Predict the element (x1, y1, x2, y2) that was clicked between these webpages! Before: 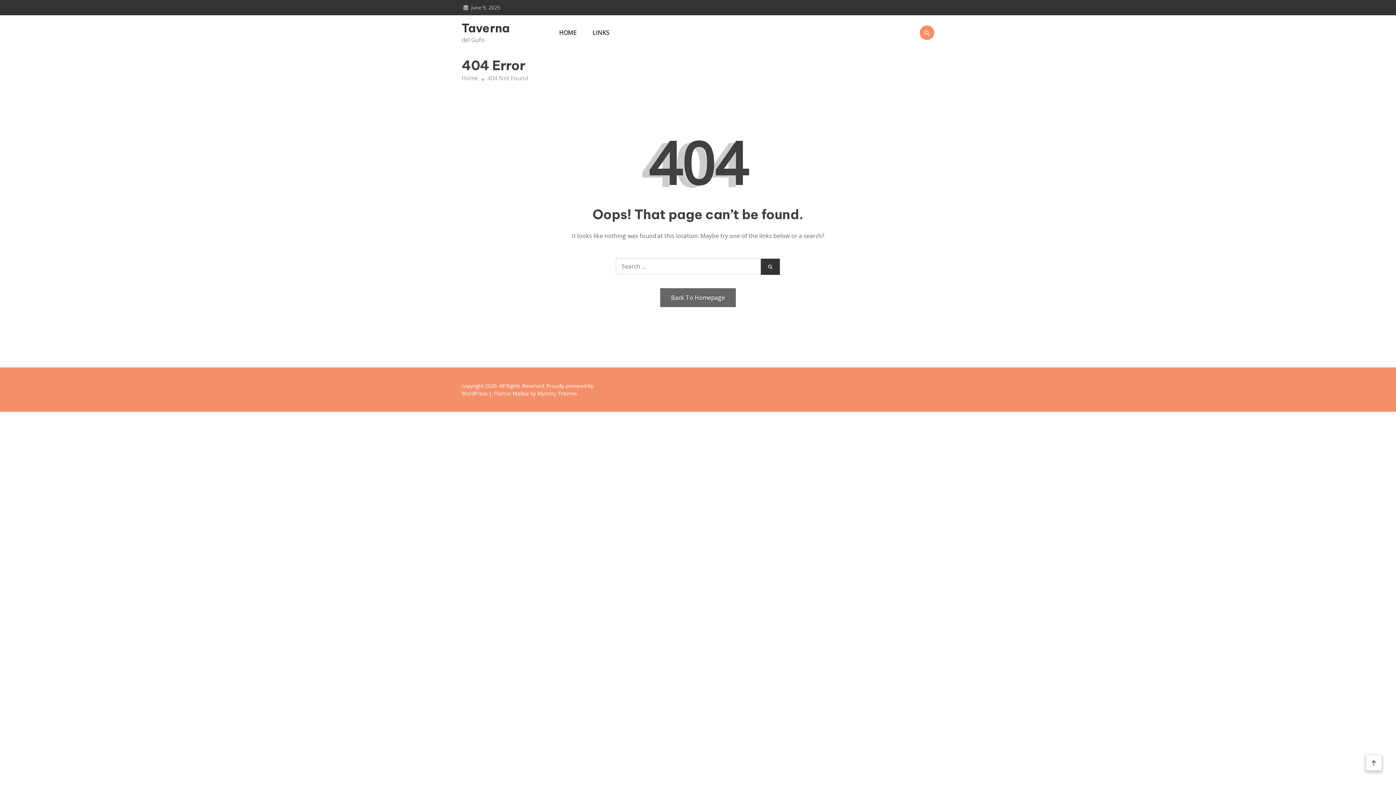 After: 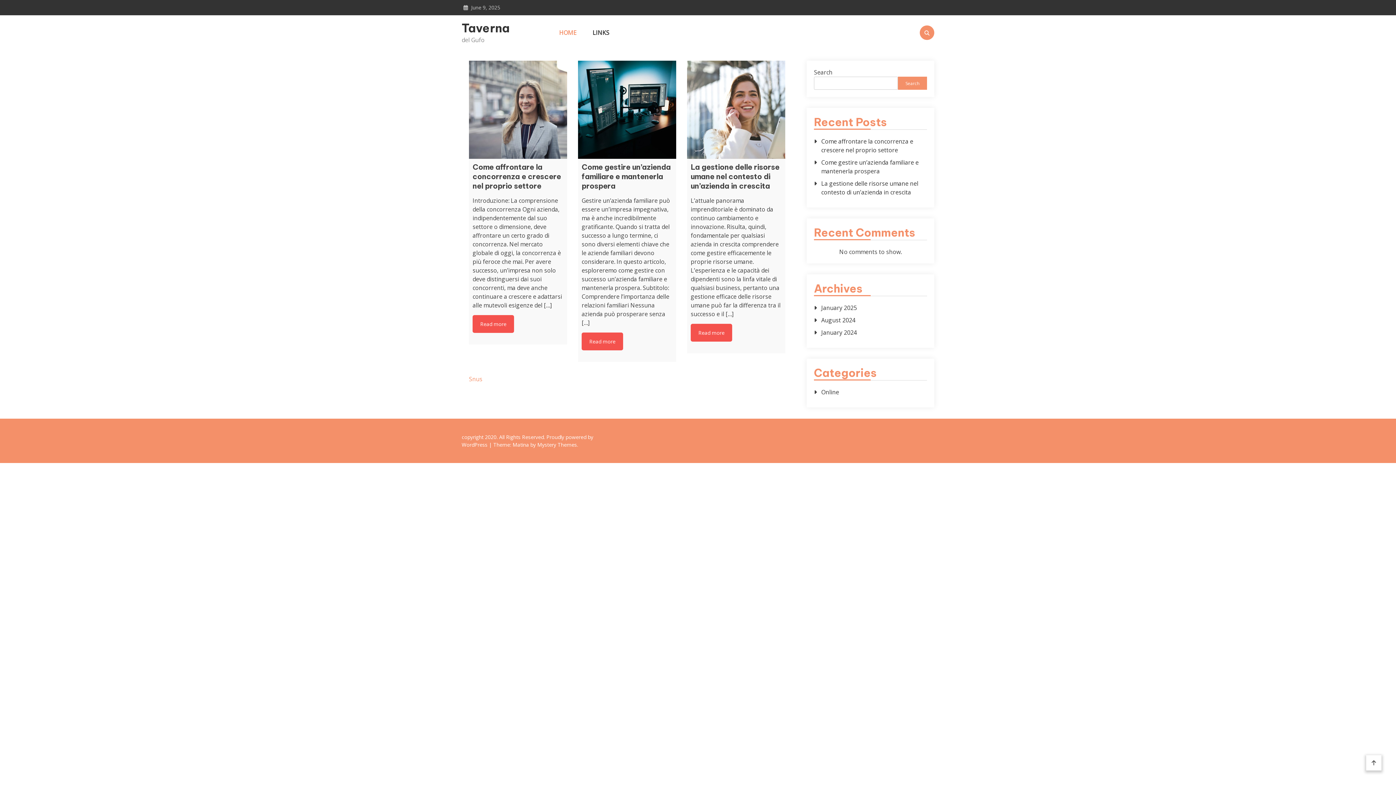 Action: bbox: (461, 74, 478, 82) label: Home